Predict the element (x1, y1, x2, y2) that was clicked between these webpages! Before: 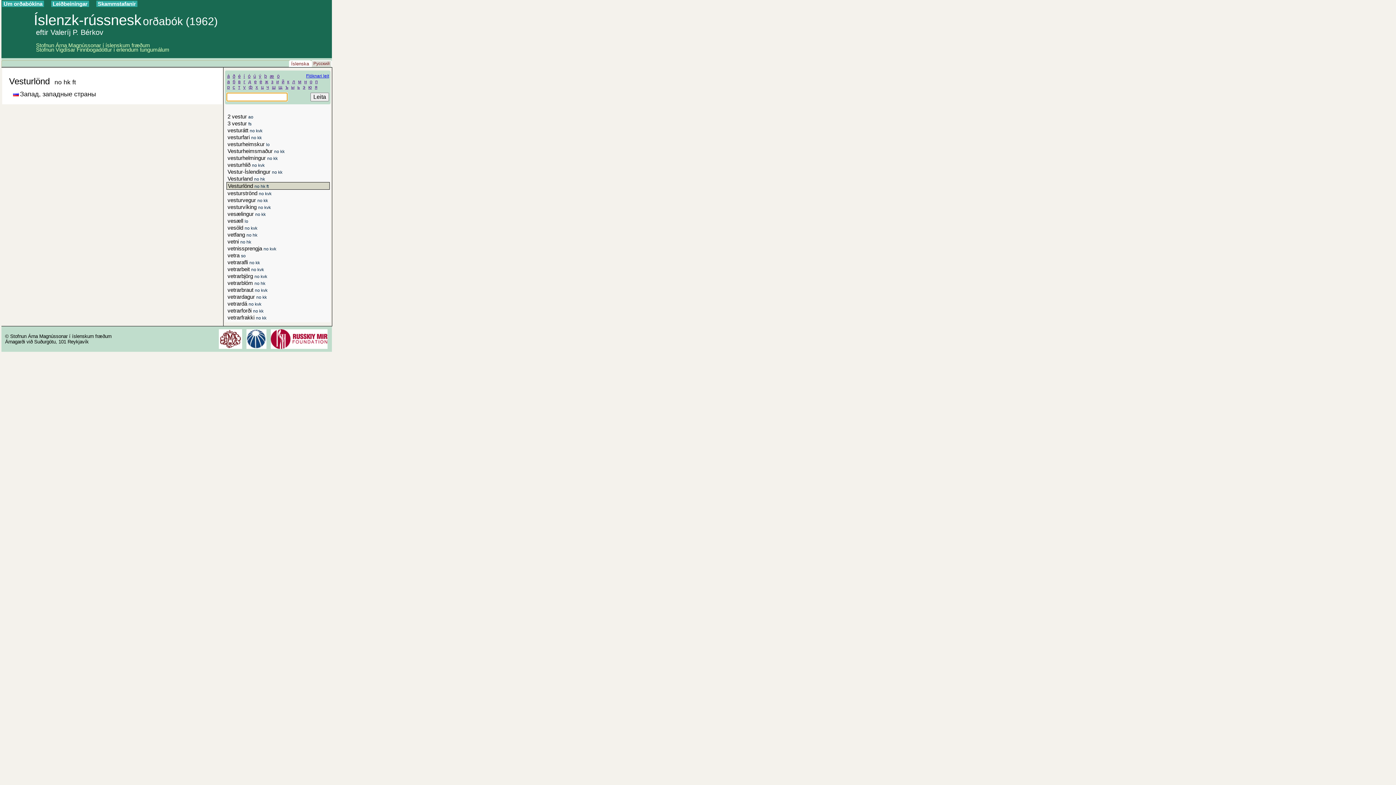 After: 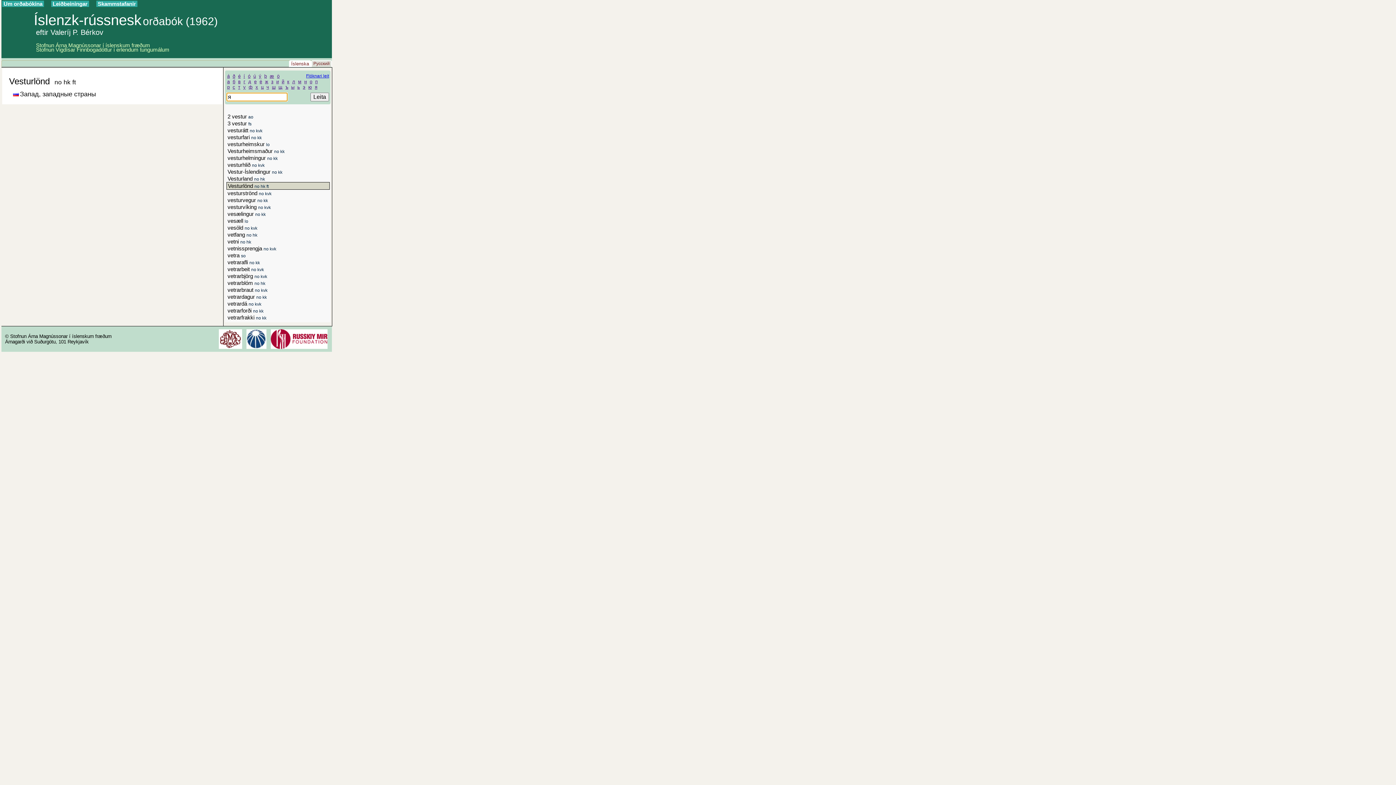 Action: bbox: (314, 84, 317, 89) label: я